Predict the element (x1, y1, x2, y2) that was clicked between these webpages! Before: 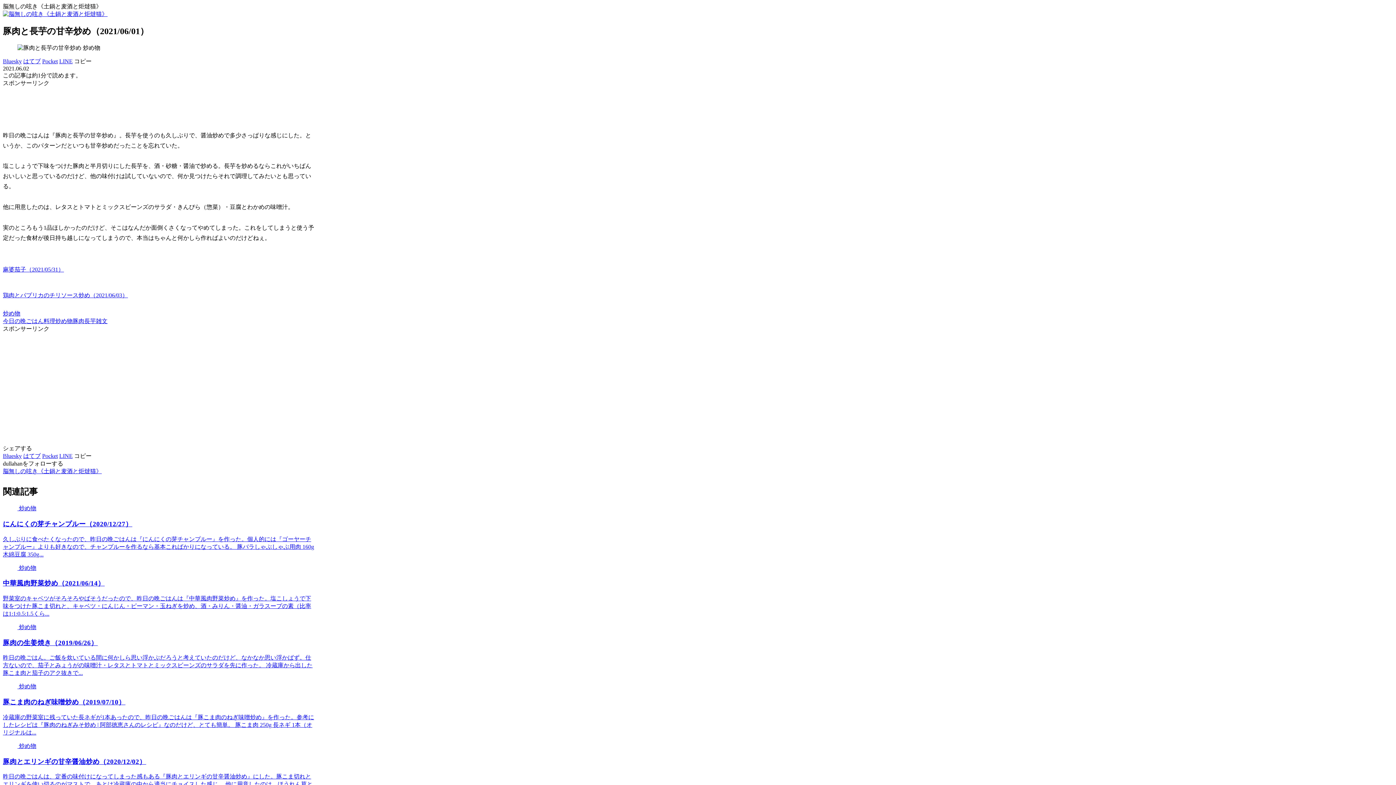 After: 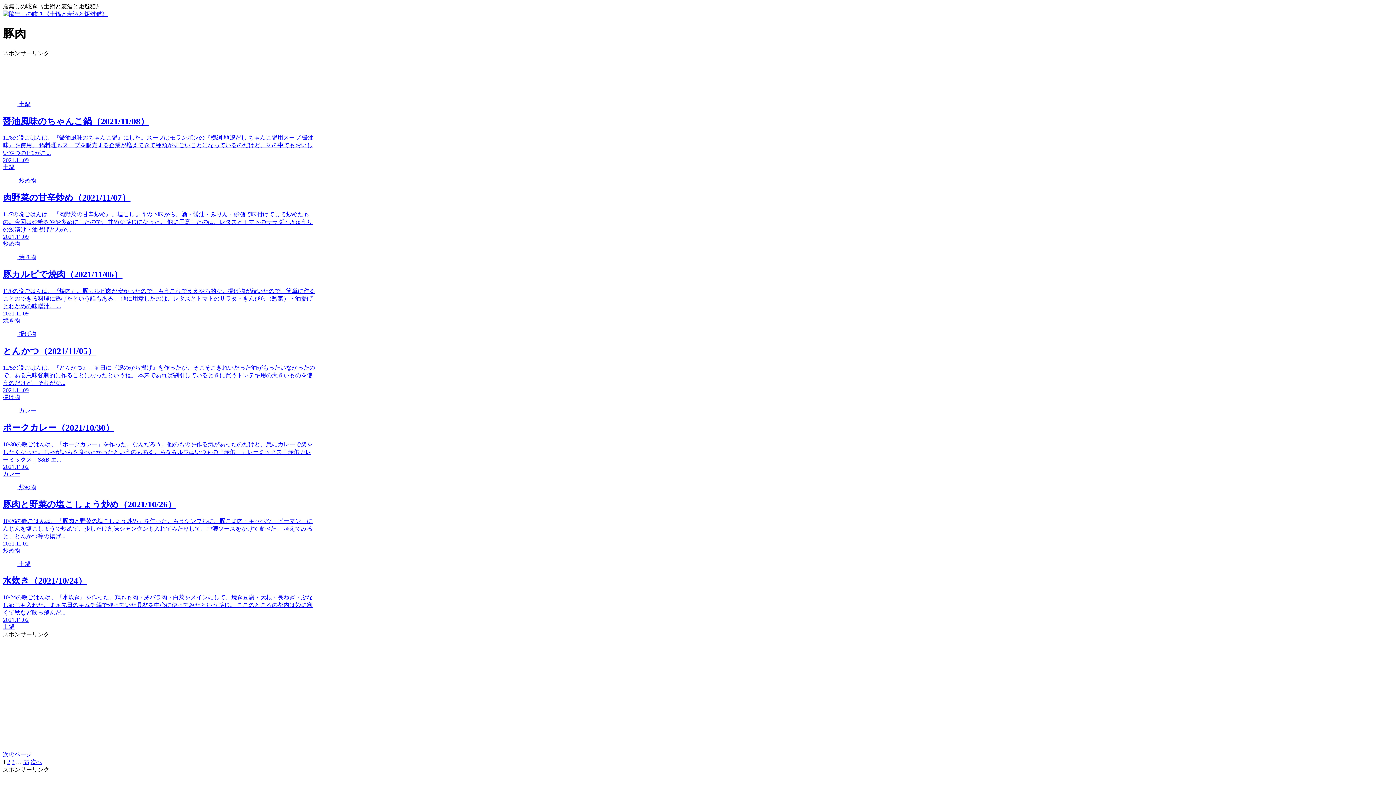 Action: label: 豚肉 bbox: (72, 318, 84, 324)